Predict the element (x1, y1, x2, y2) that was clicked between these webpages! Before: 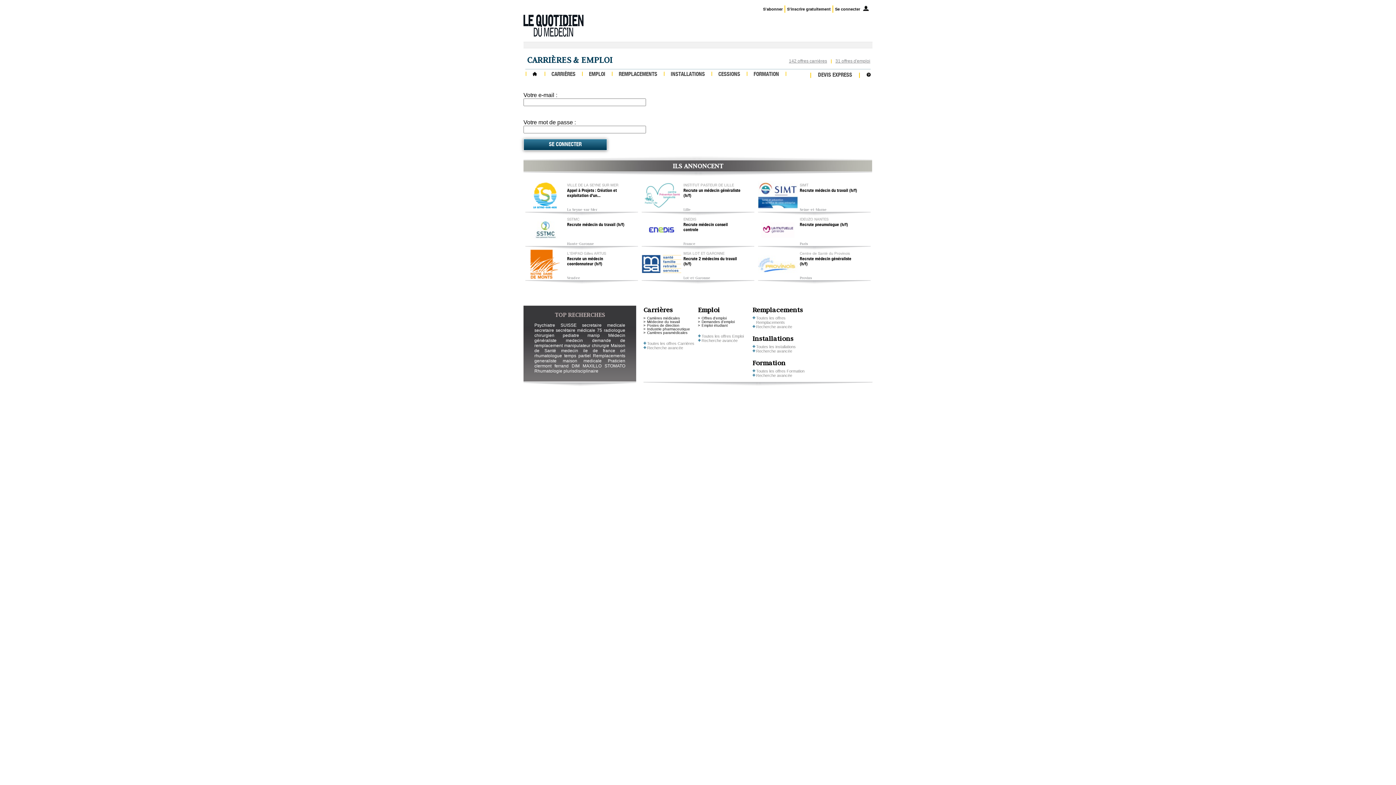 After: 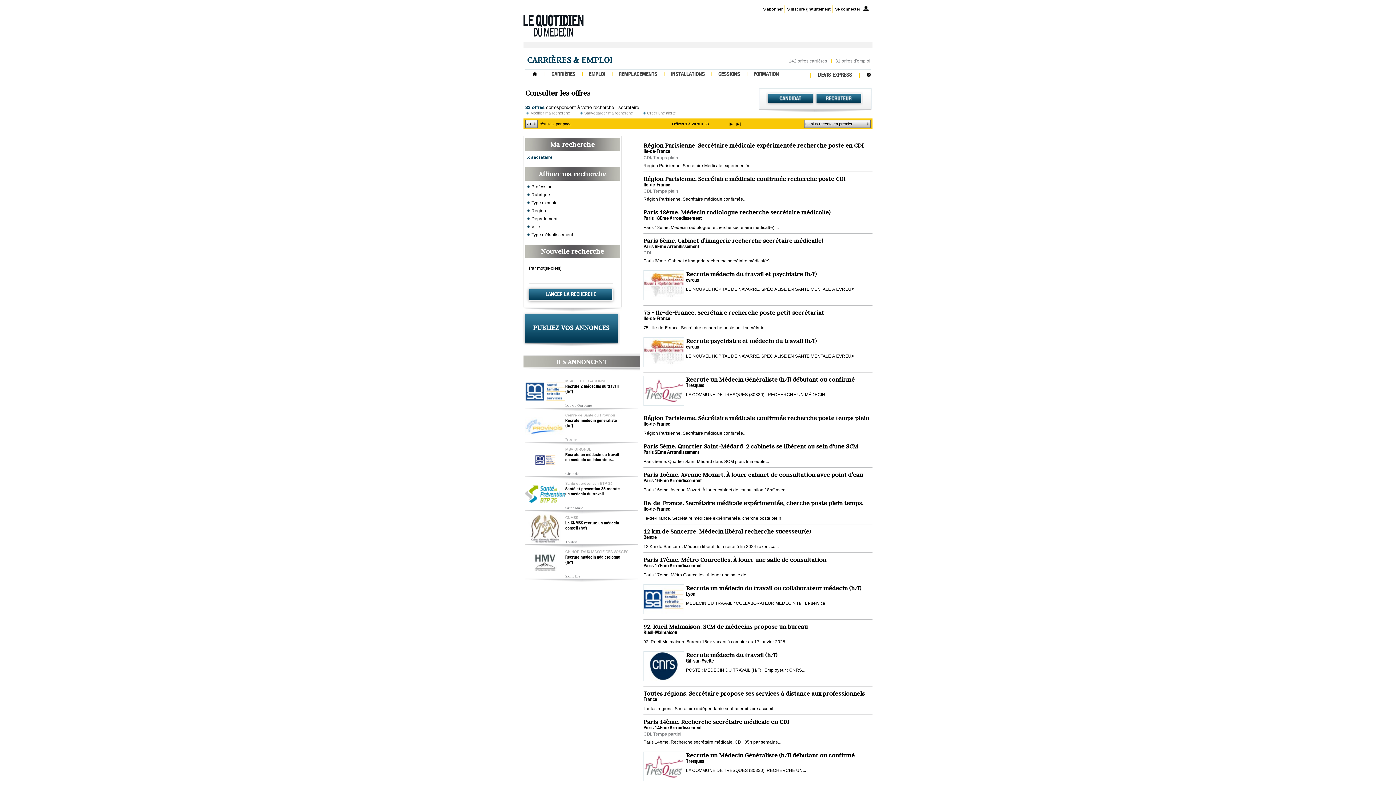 Action: label: secretaire bbox: (534, 327, 554, 333)